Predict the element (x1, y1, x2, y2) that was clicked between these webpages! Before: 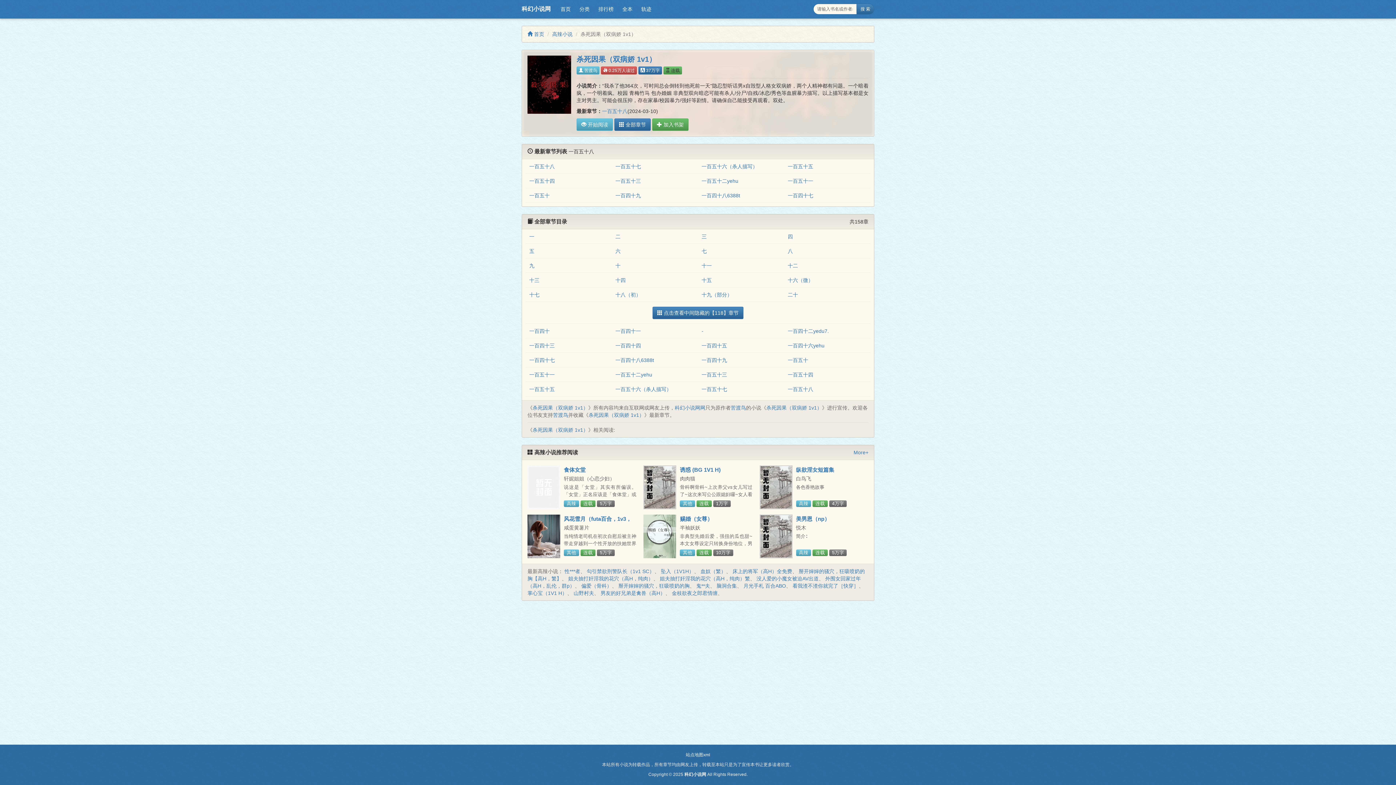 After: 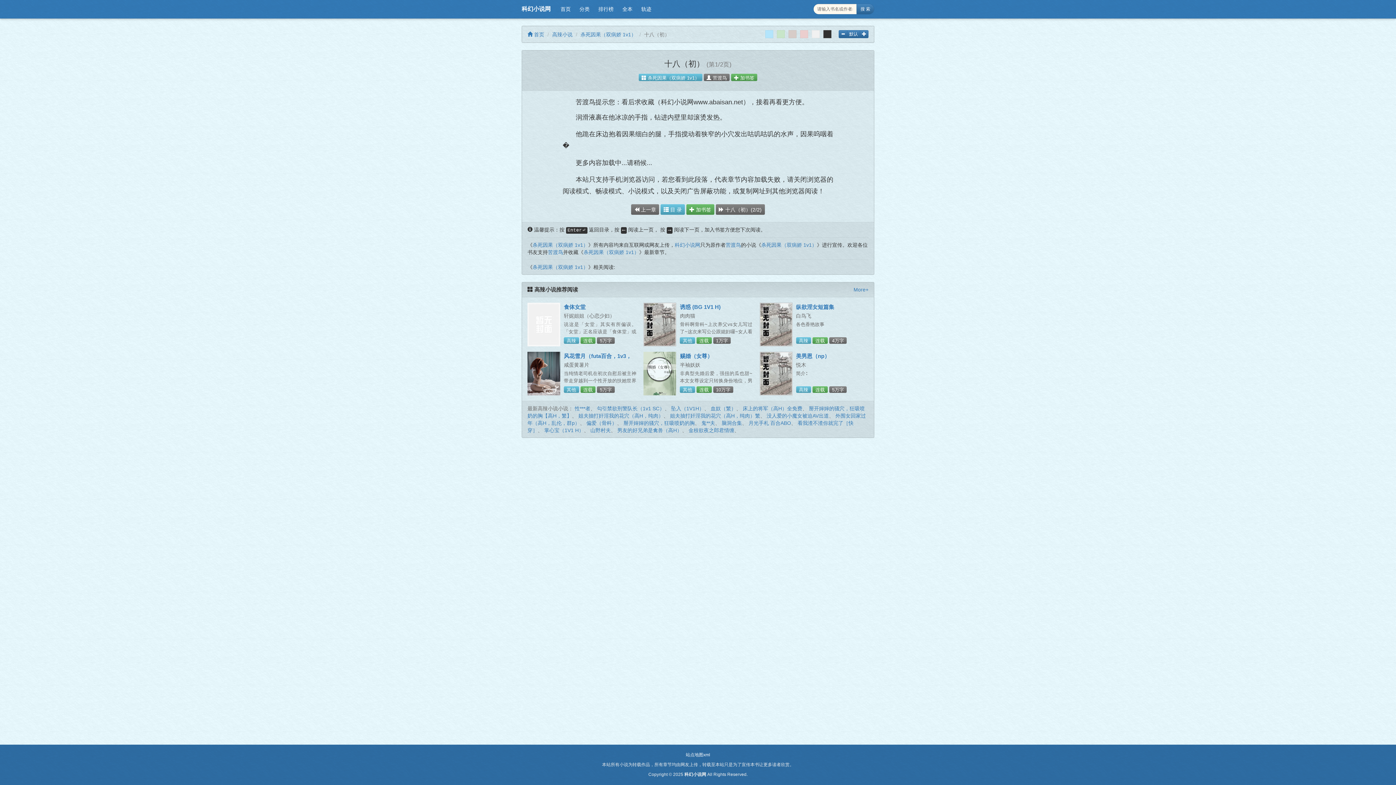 Action: label: 十八（初） bbox: (615, 292, 641, 297)